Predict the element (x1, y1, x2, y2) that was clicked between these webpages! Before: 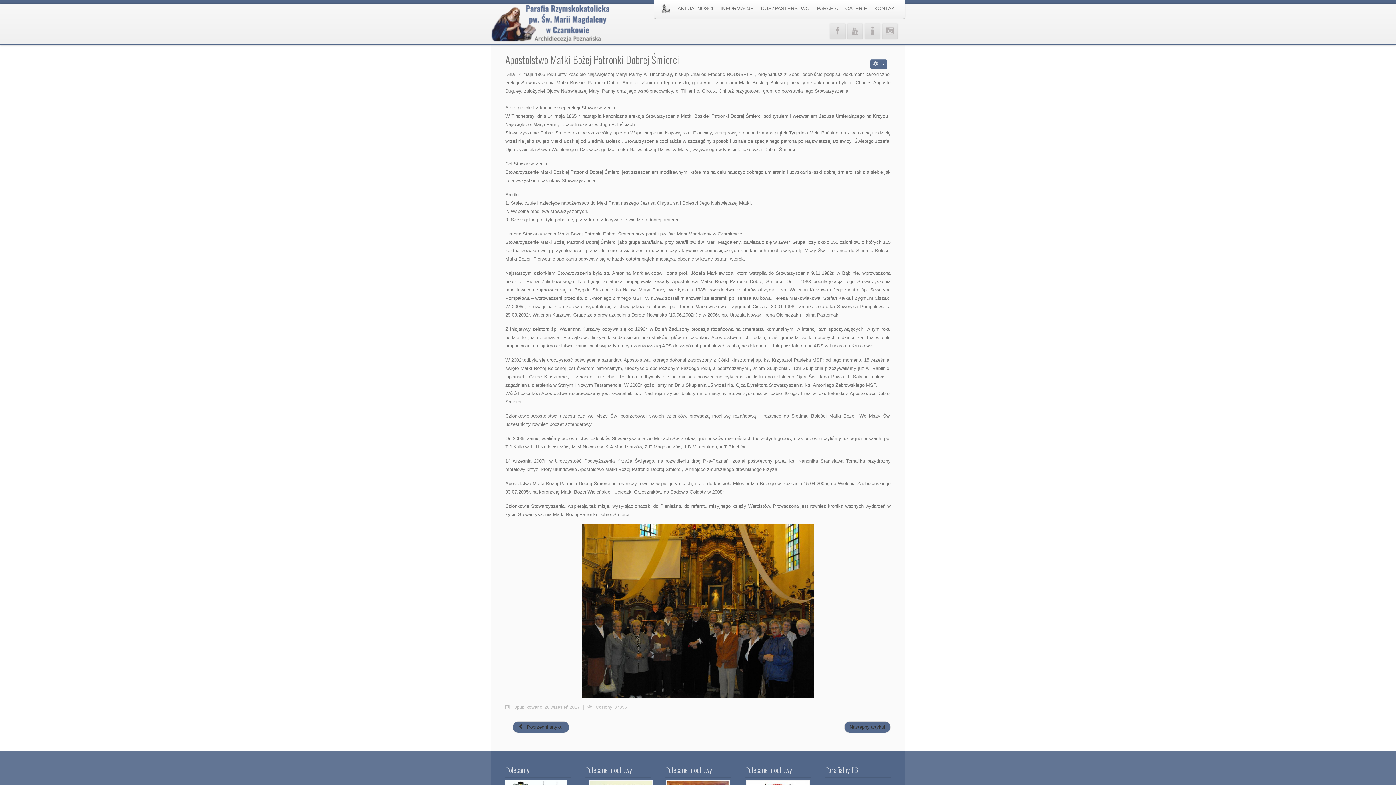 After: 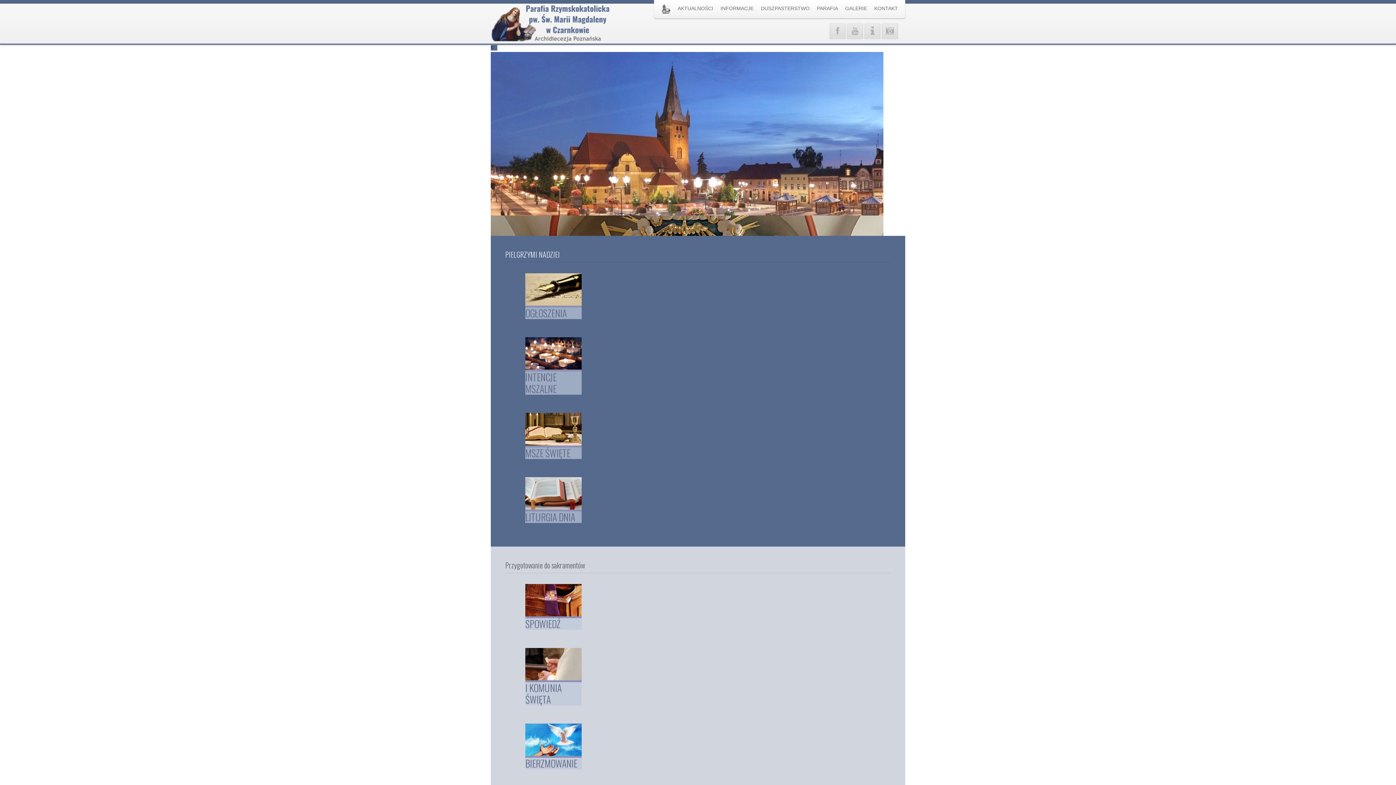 Action: bbox: (491, 5, 609, 41)